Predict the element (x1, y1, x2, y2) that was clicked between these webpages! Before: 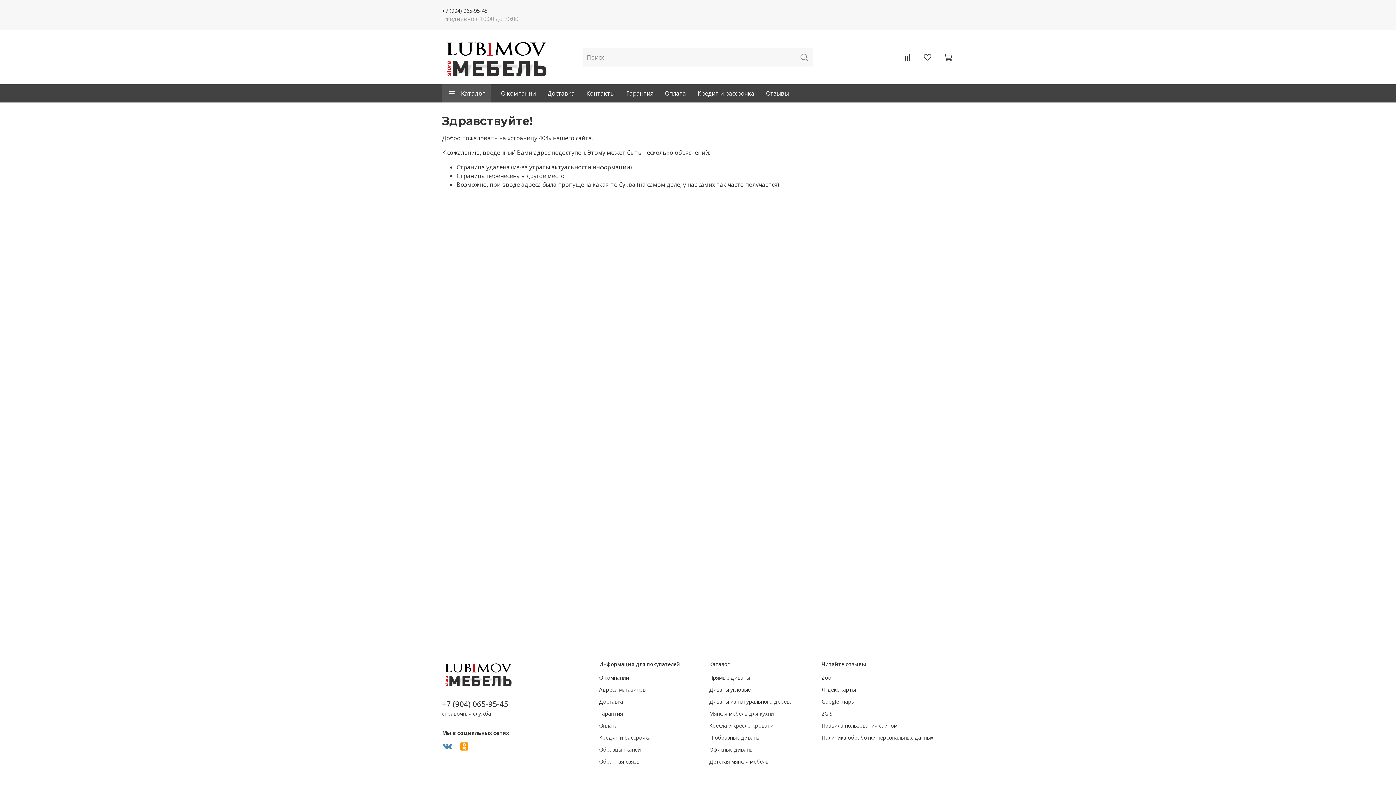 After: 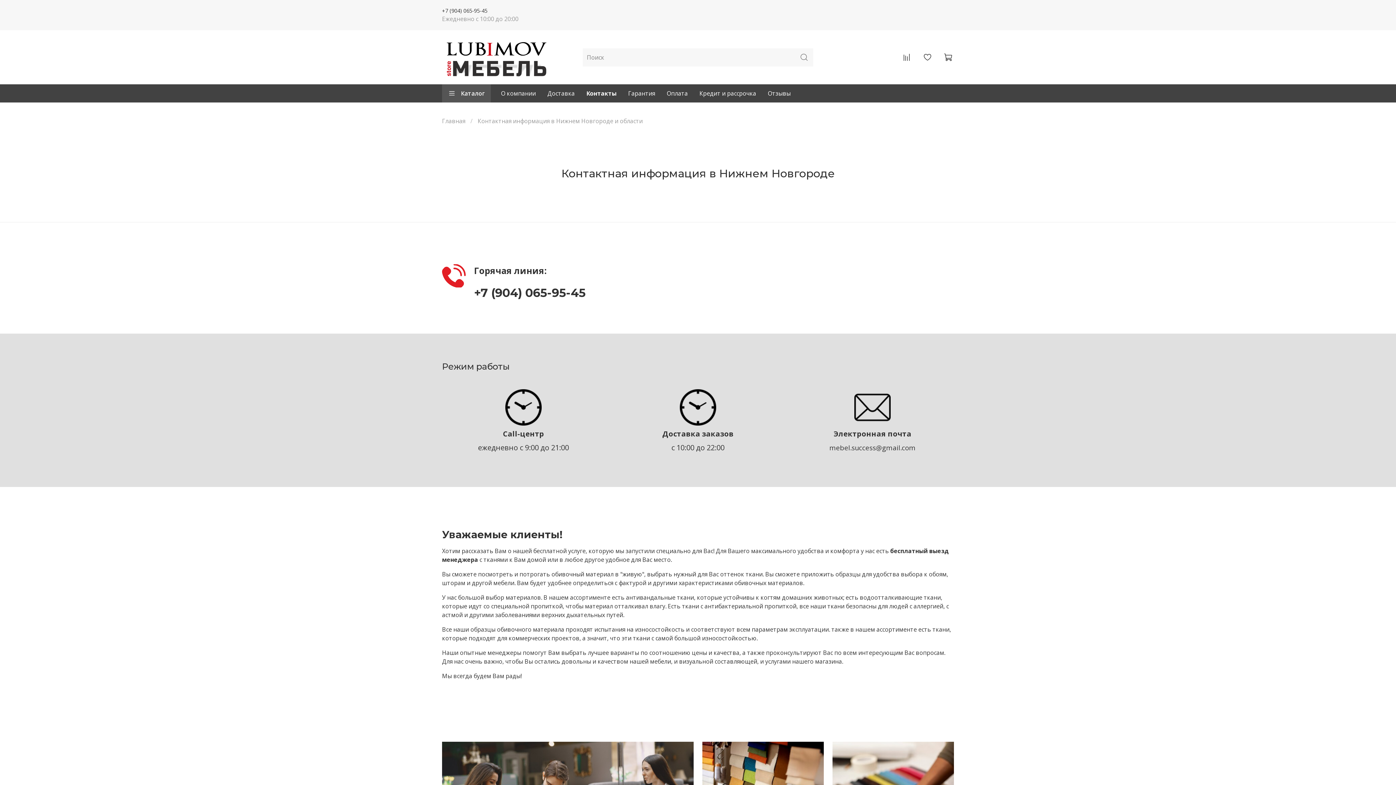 Action: bbox: (580, 84, 620, 102) label: Контакты